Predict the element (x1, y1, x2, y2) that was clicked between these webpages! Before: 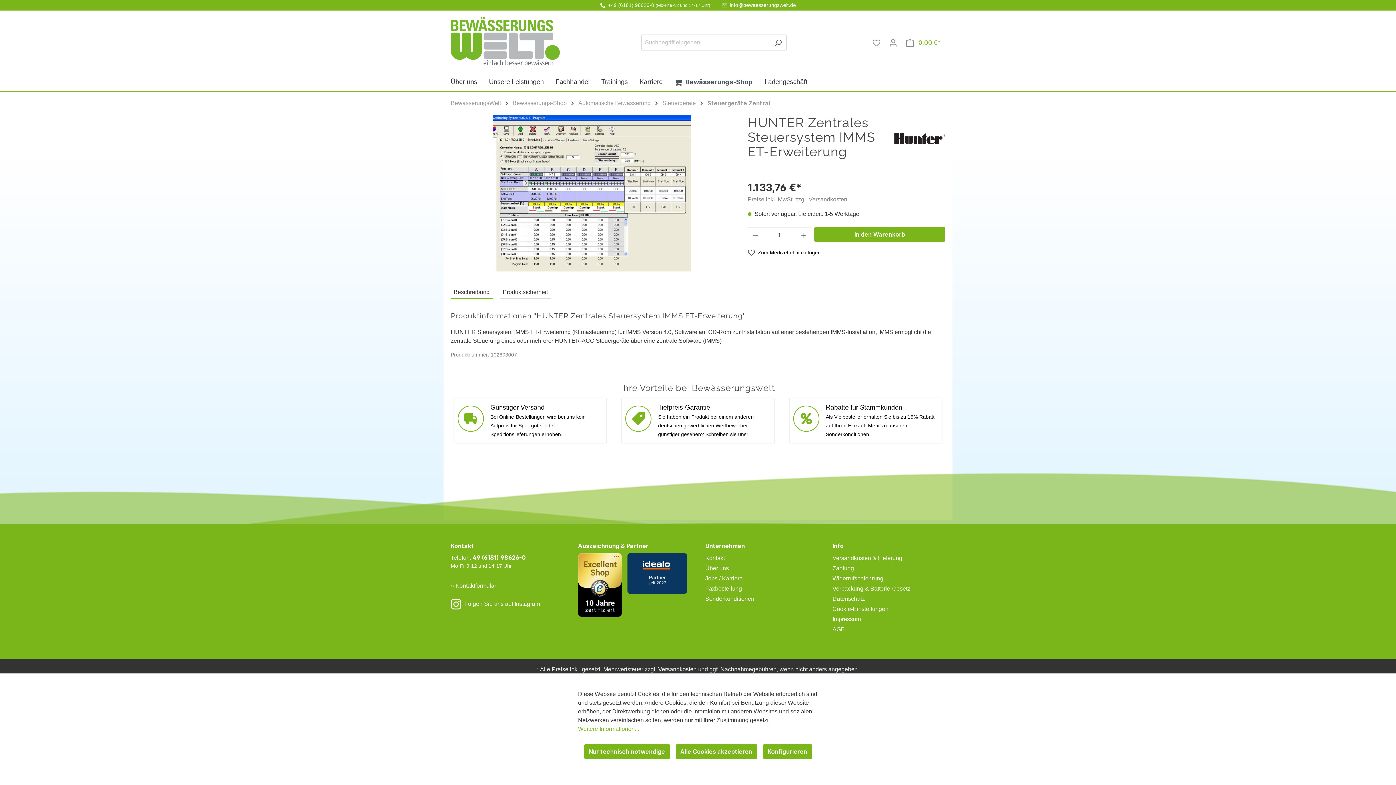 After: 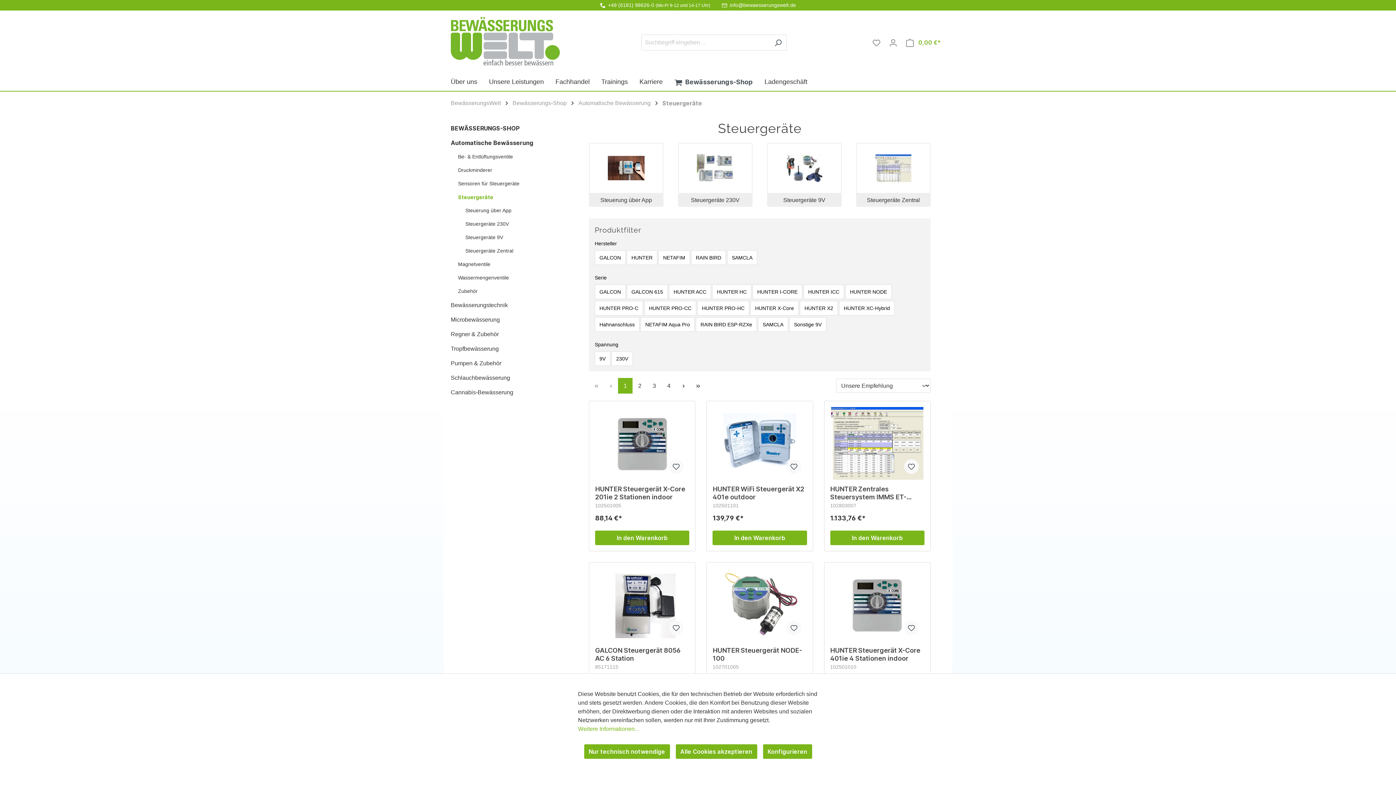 Action: label: Steuergeräte bbox: (662, 99, 696, 106)